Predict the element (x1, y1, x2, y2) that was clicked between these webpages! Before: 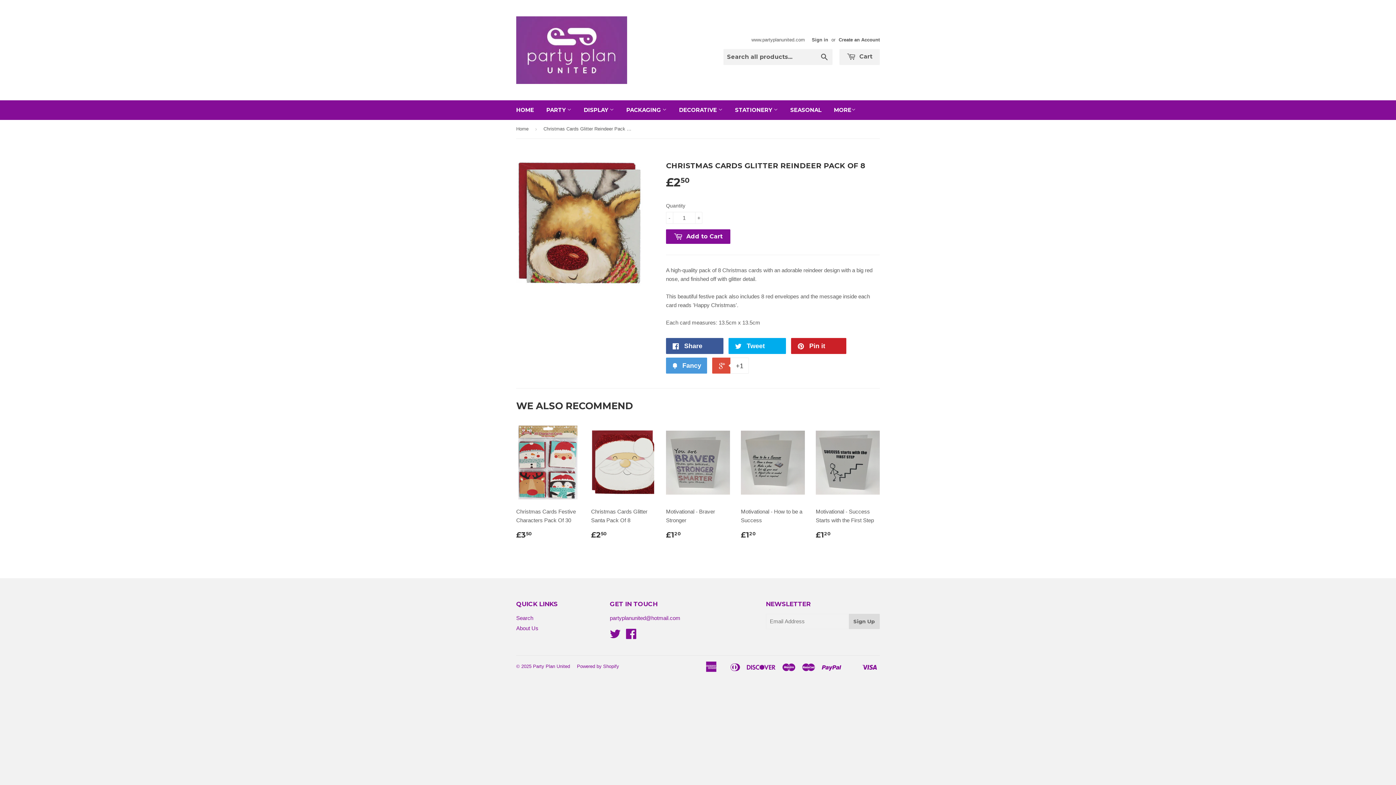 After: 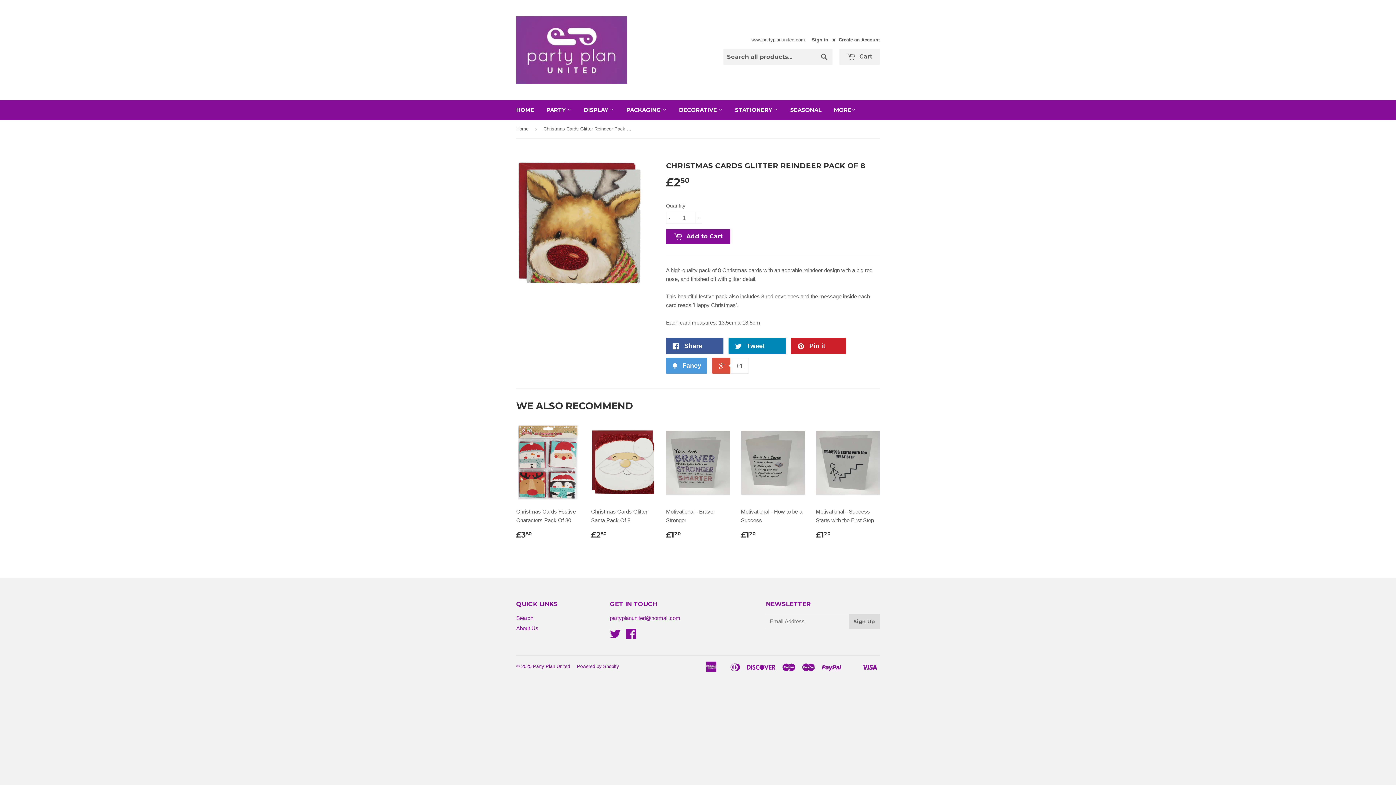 Action: label:  Tweet 0 bbox: (728, 338, 786, 354)